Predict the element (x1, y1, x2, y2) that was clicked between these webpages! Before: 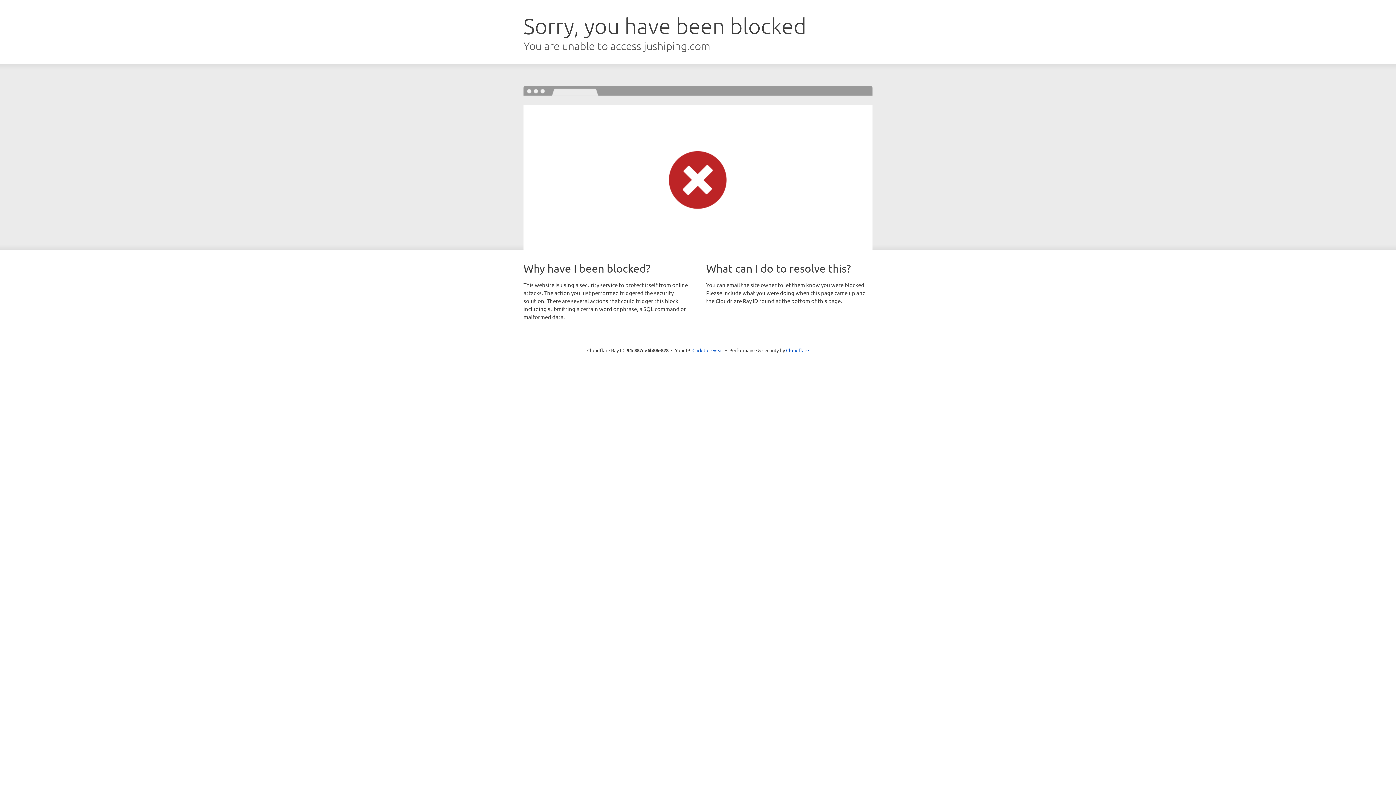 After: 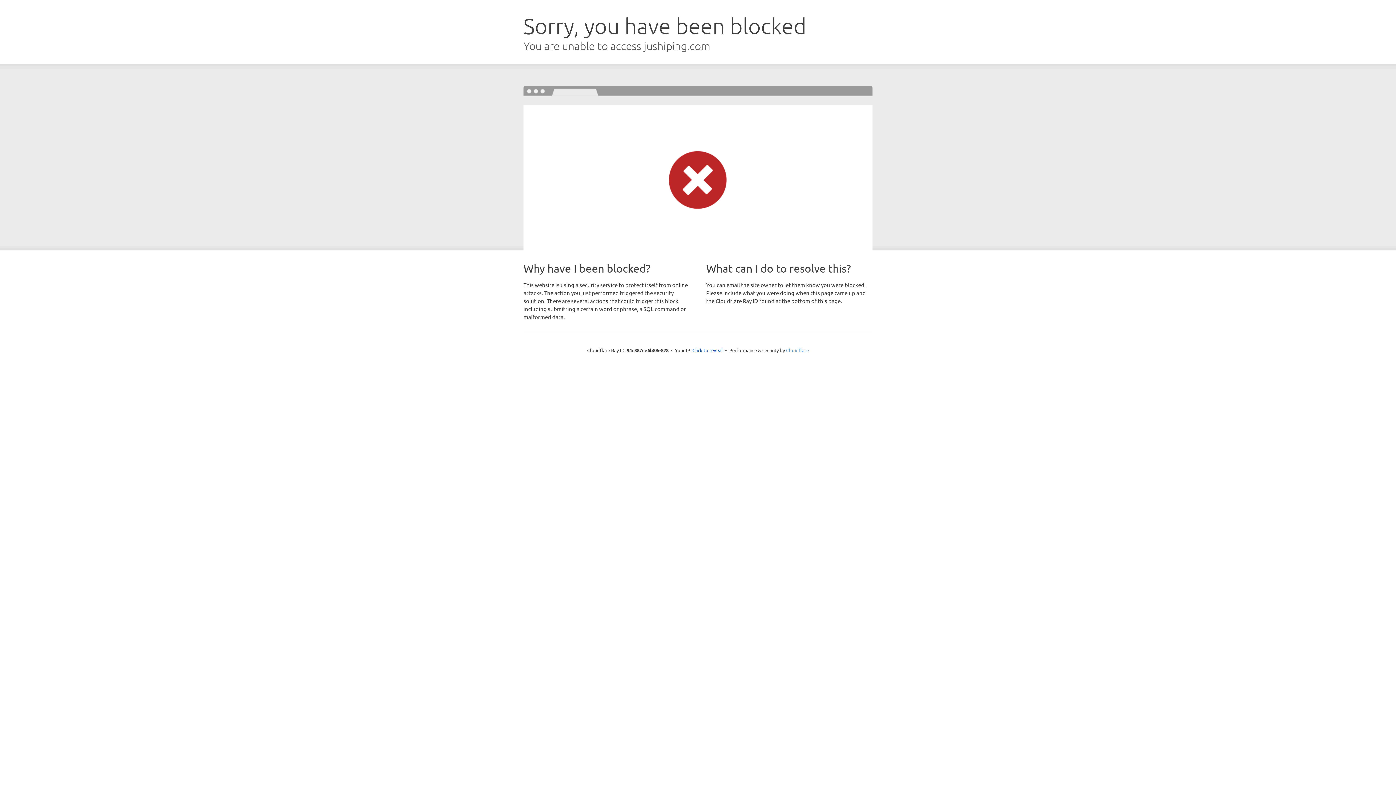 Action: label: Cloudflare bbox: (786, 347, 809, 353)